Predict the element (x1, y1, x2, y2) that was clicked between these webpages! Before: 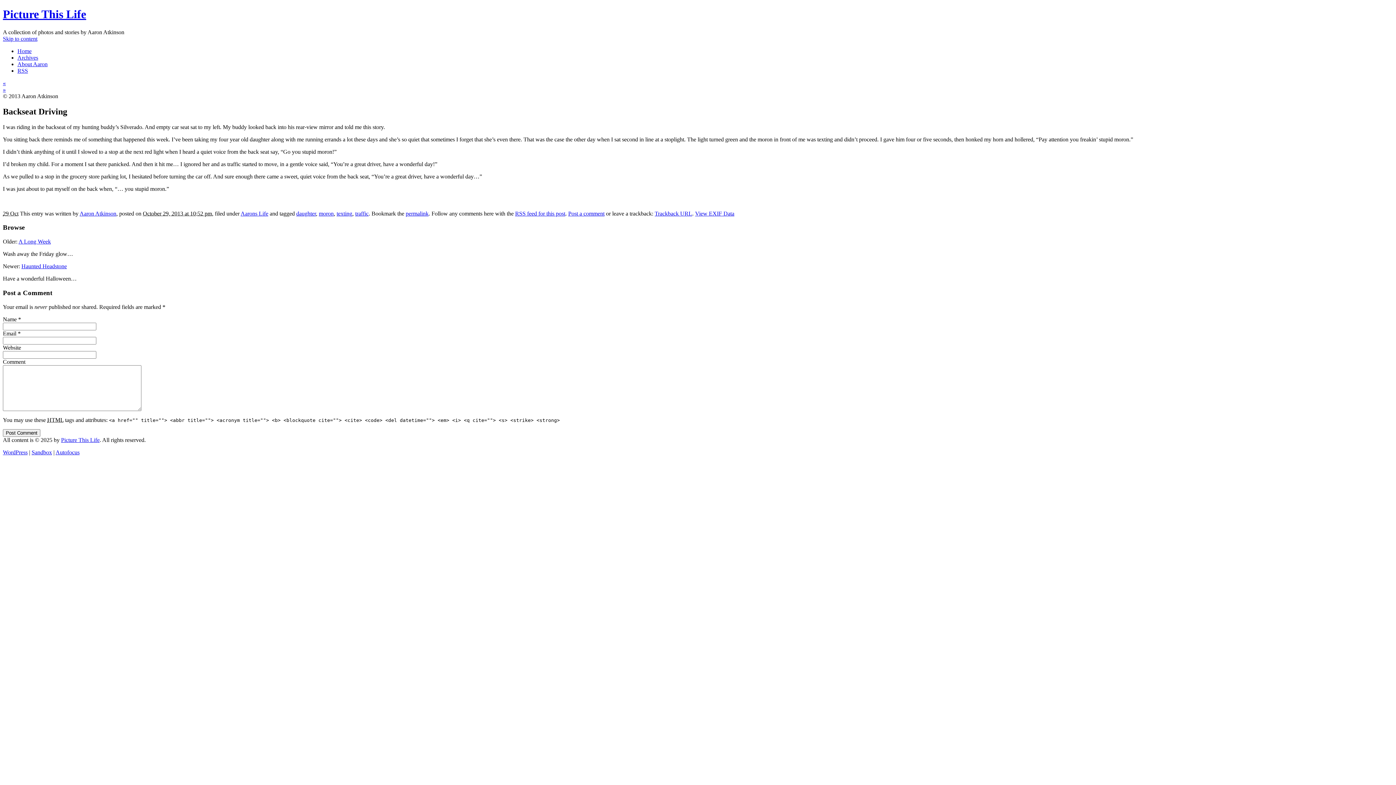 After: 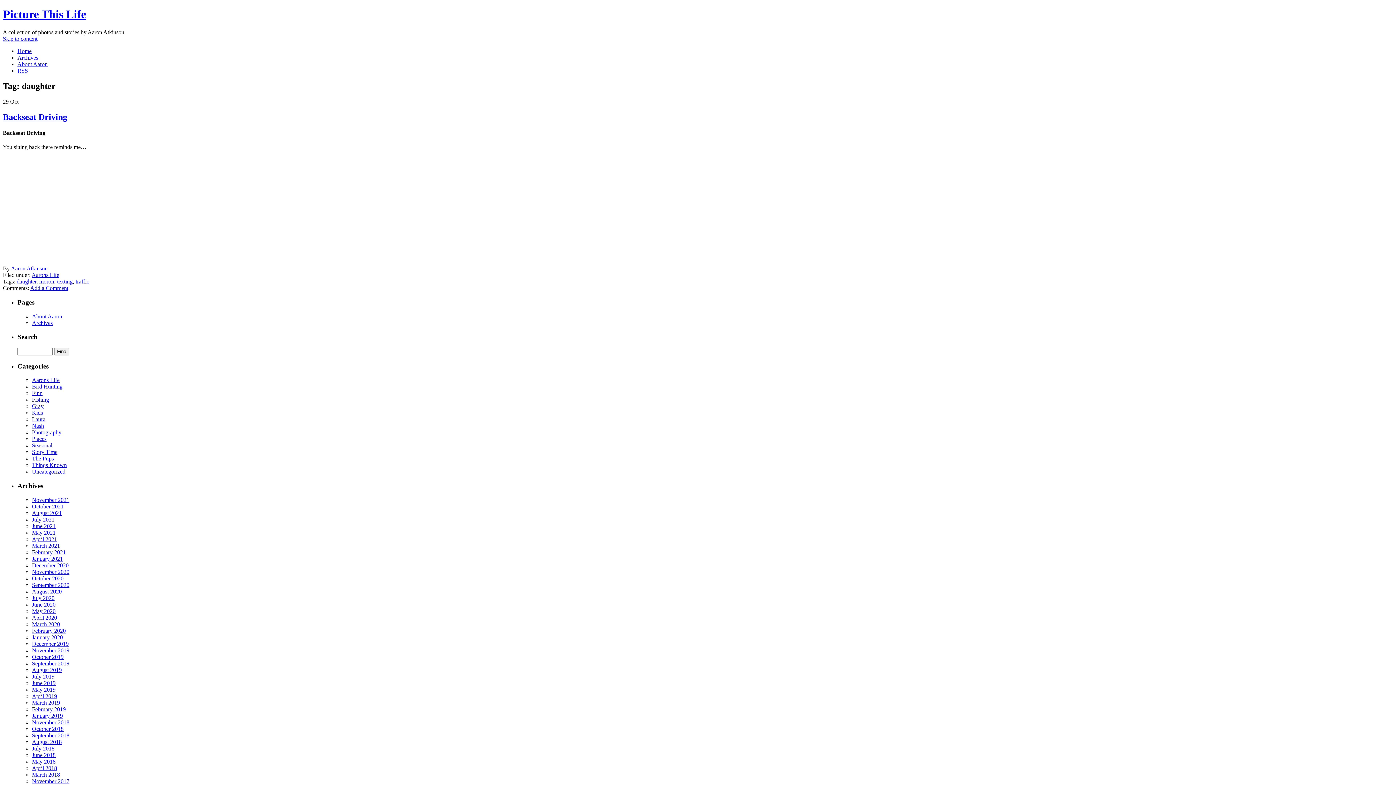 Action: label: daughter bbox: (296, 210, 316, 216)